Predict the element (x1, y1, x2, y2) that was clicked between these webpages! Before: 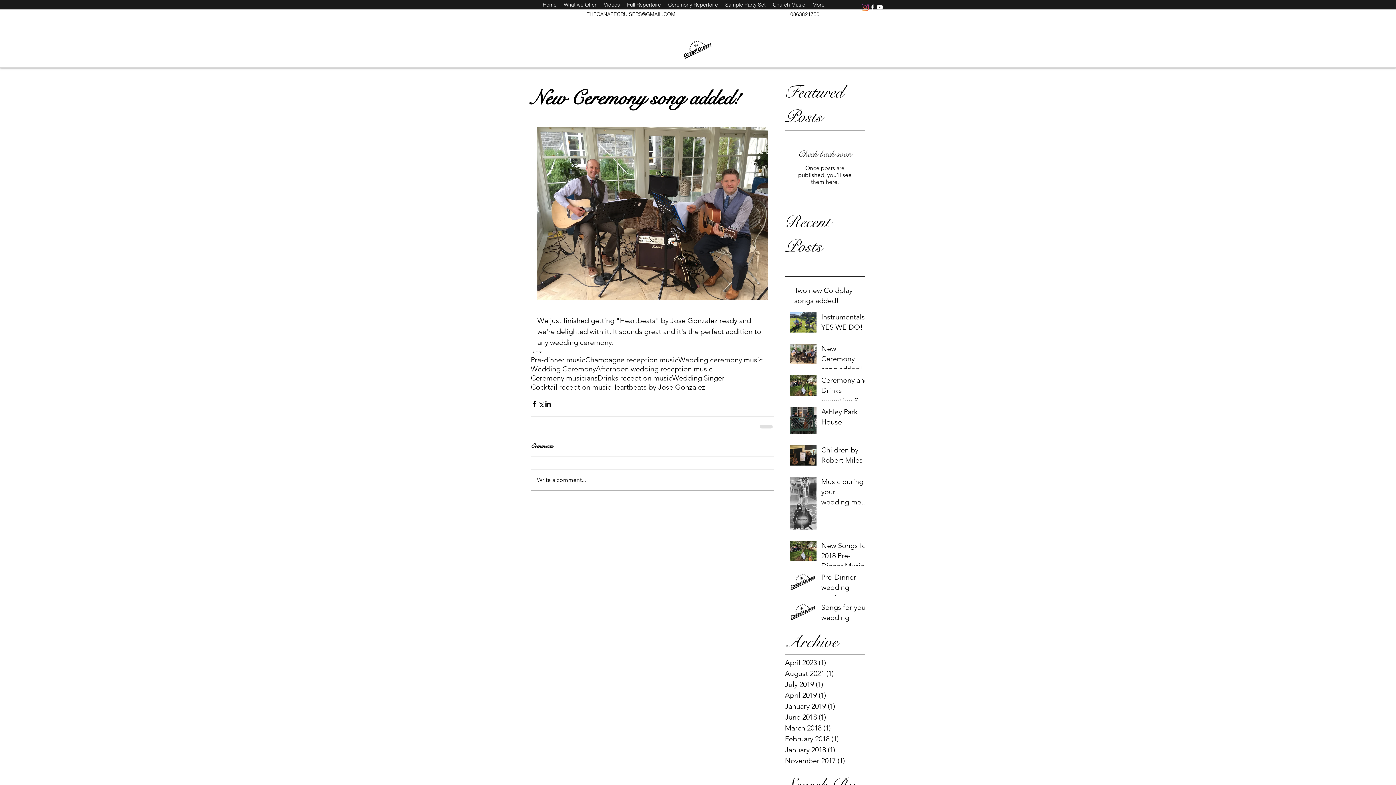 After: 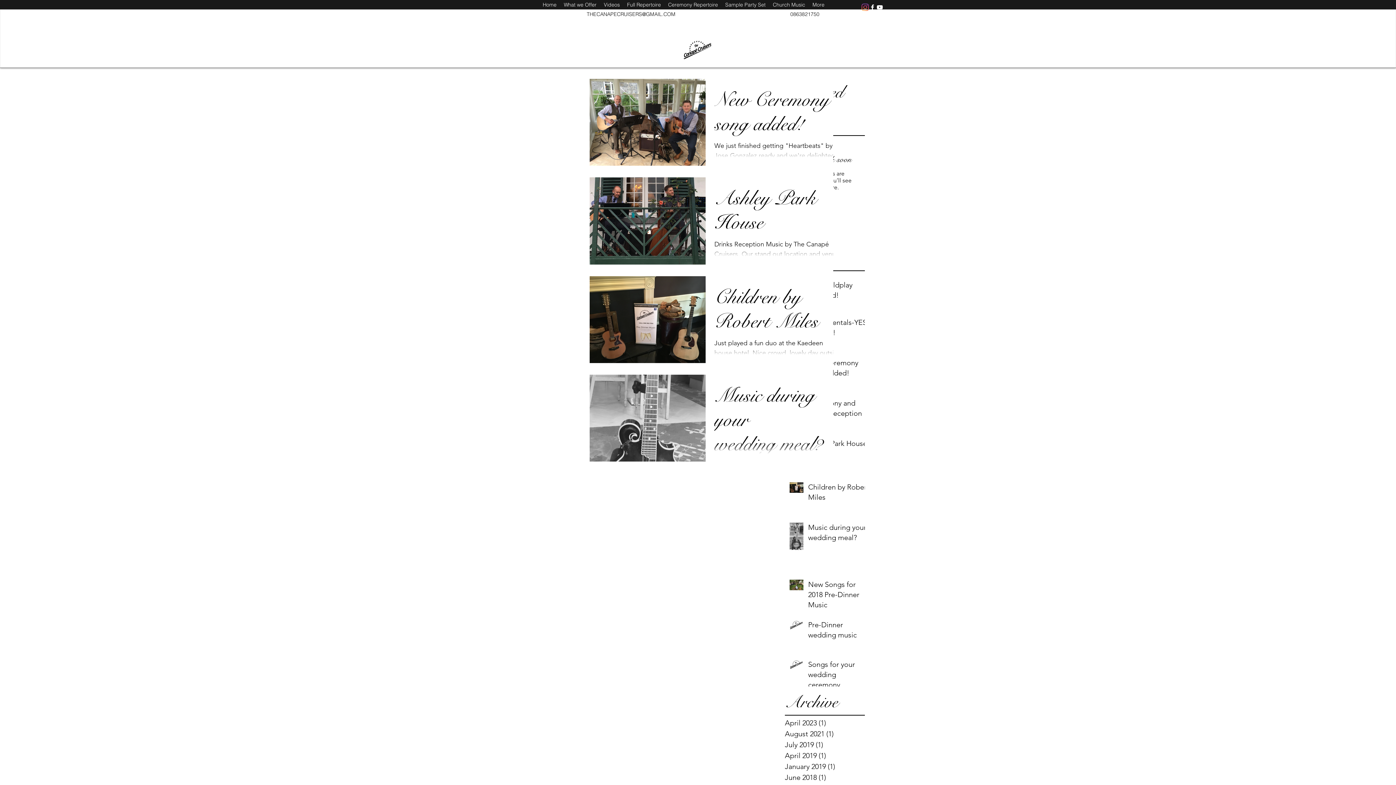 Action: label: Wedding ceremony music bbox: (678, 355, 762, 364)